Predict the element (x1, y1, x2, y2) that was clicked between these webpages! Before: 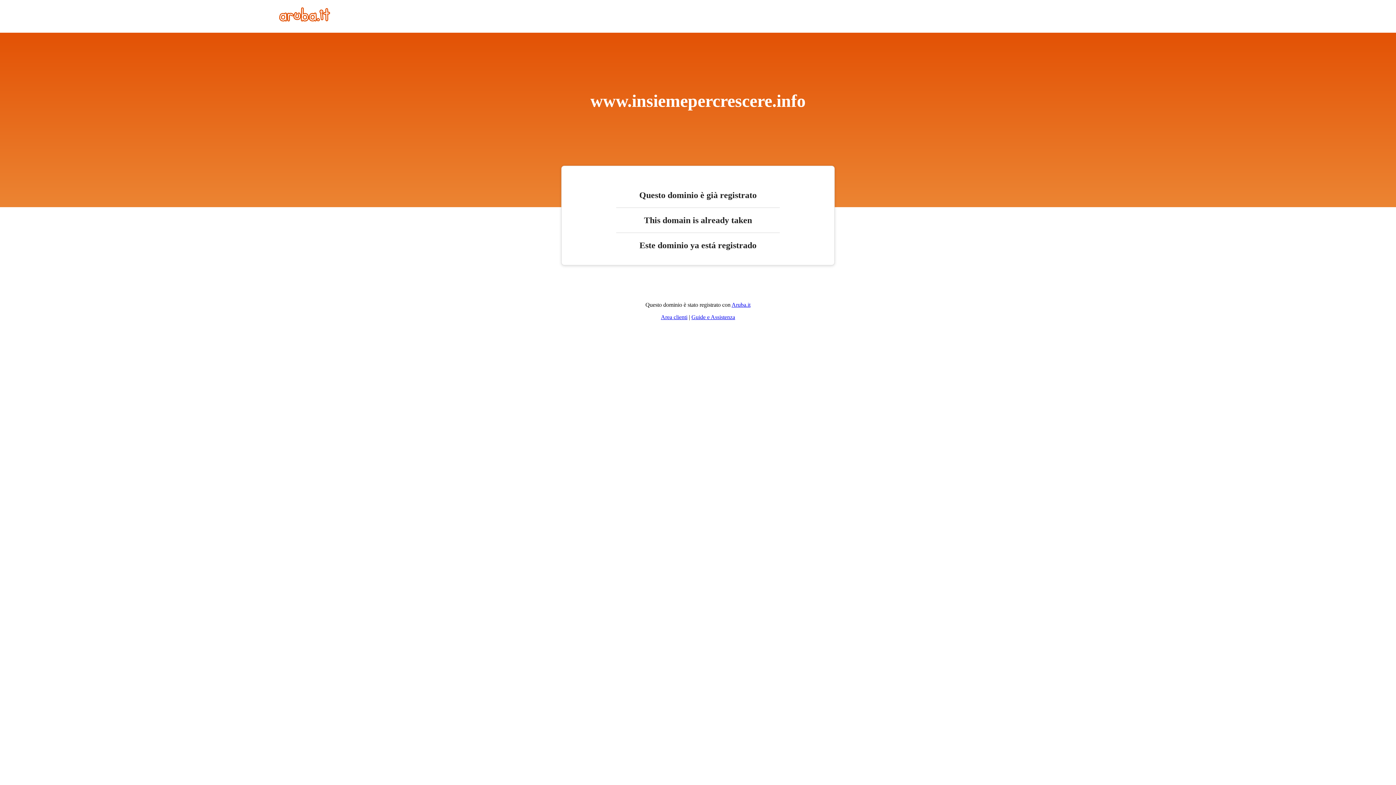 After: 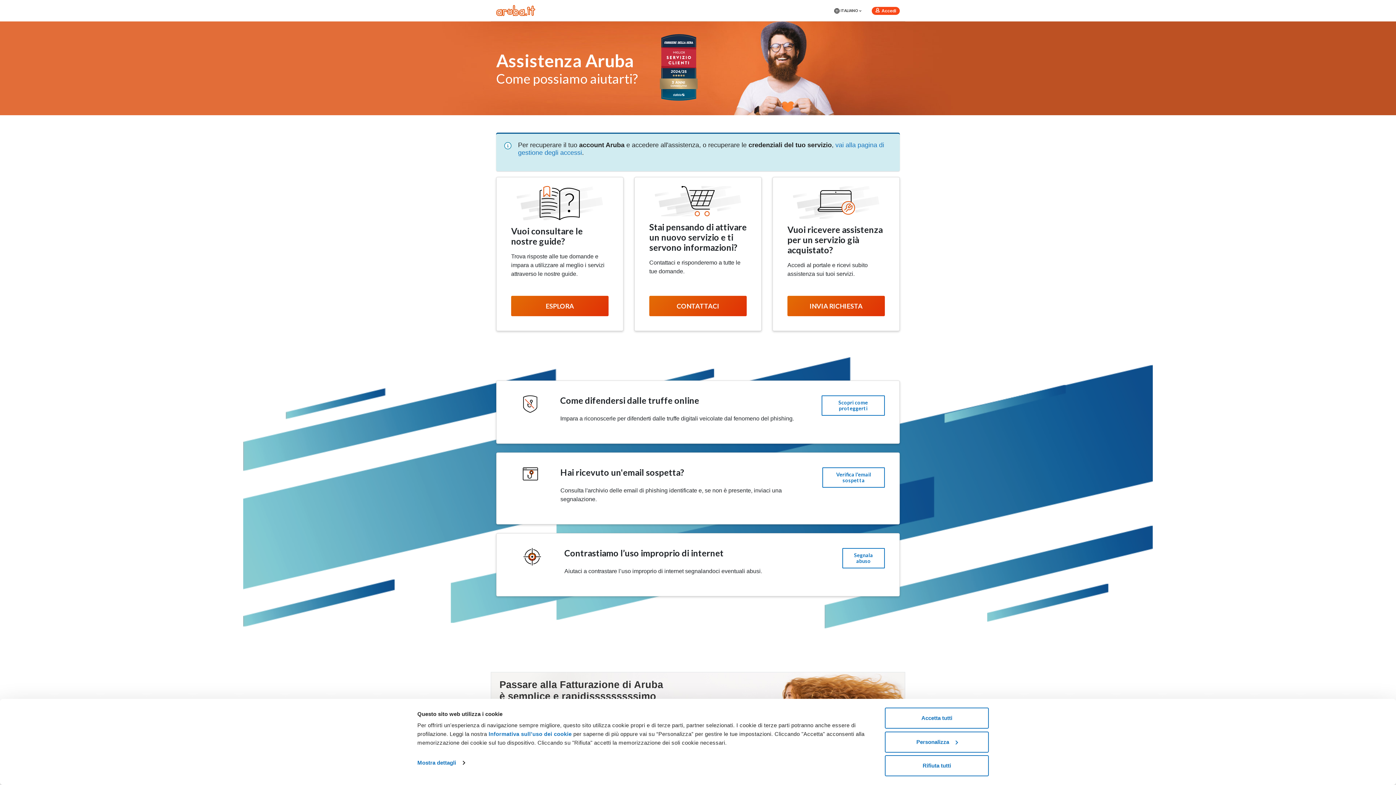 Action: bbox: (691, 314, 735, 320) label: Guide e Assistenza